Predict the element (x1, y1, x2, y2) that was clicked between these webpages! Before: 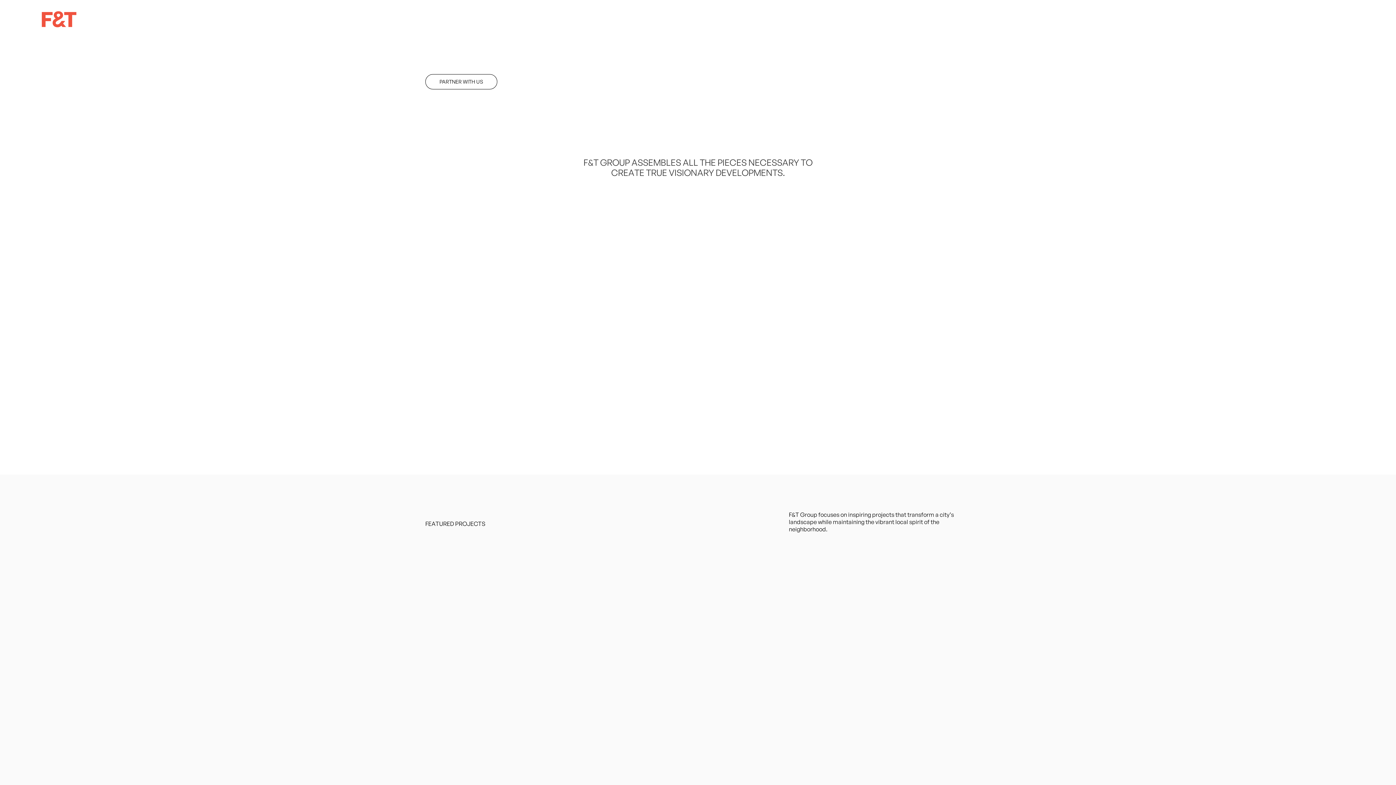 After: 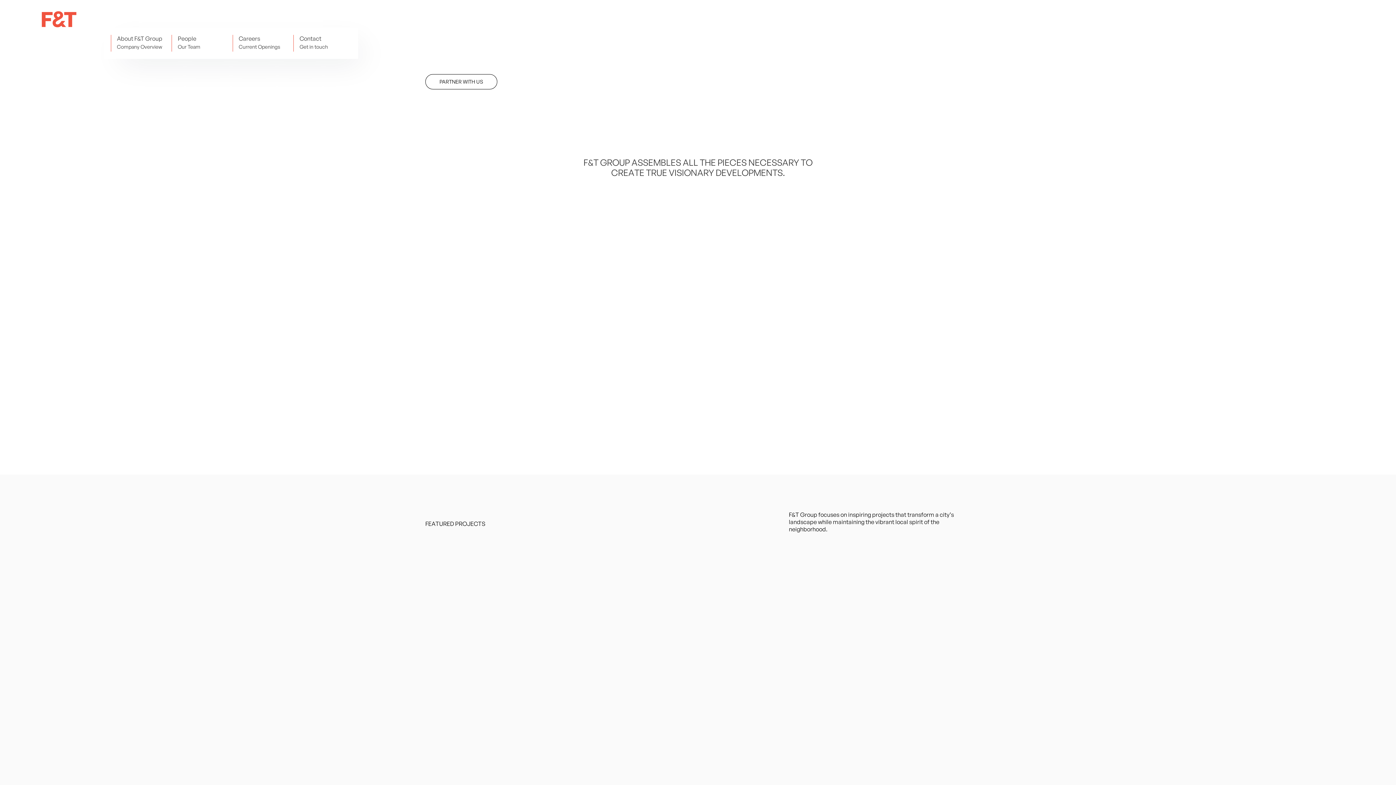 Action: label: Company bbox: (159, 10, 209, 27)